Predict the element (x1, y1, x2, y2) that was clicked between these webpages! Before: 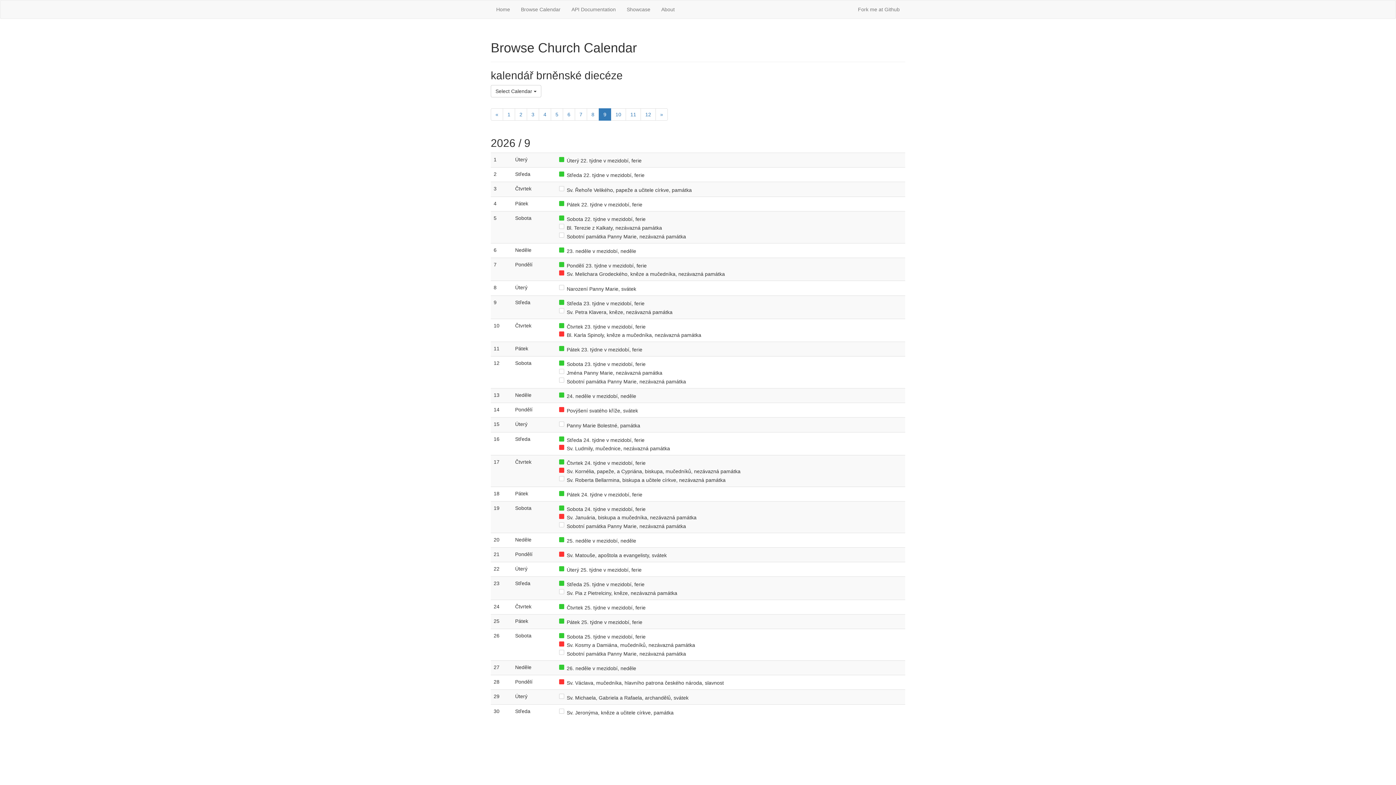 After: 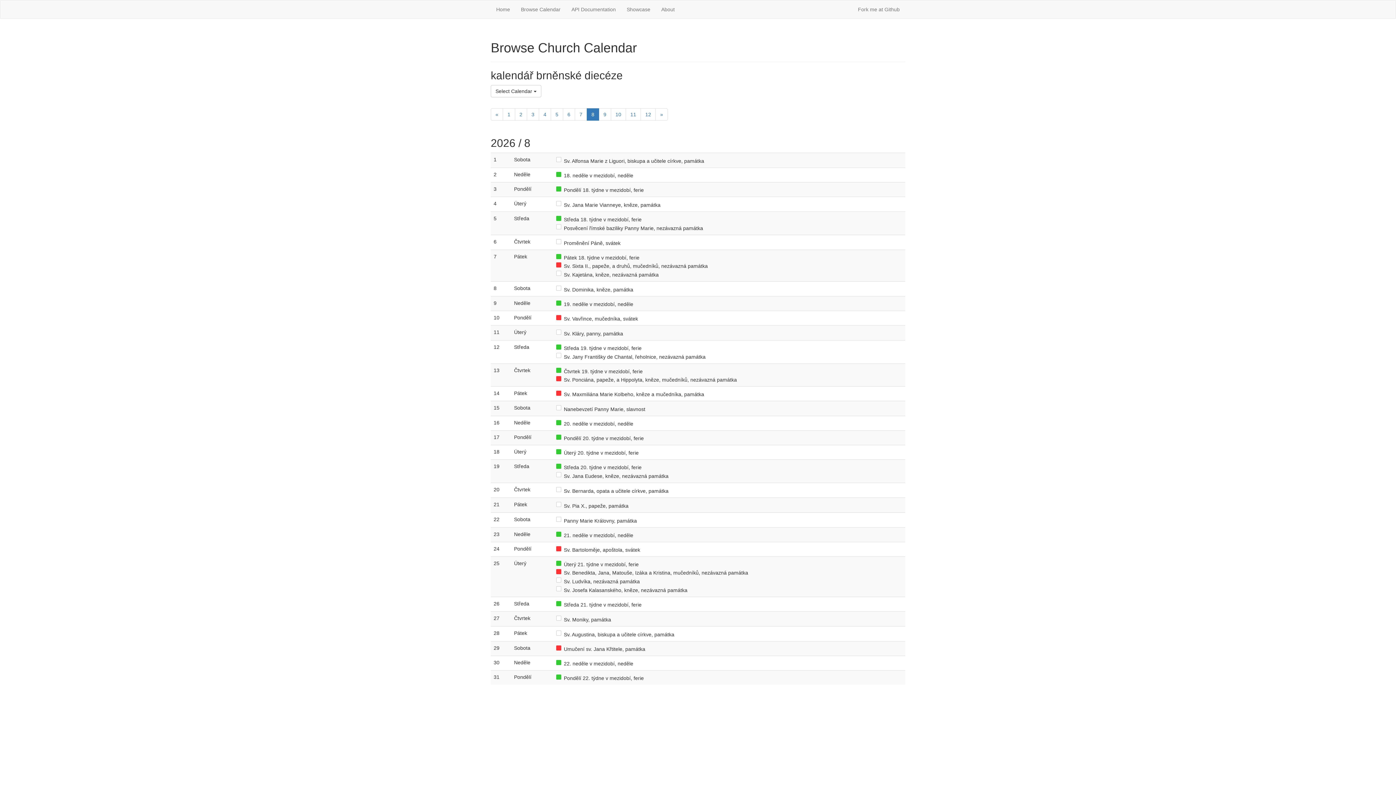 Action: bbox: (586, 108, 599, 120) label: 8